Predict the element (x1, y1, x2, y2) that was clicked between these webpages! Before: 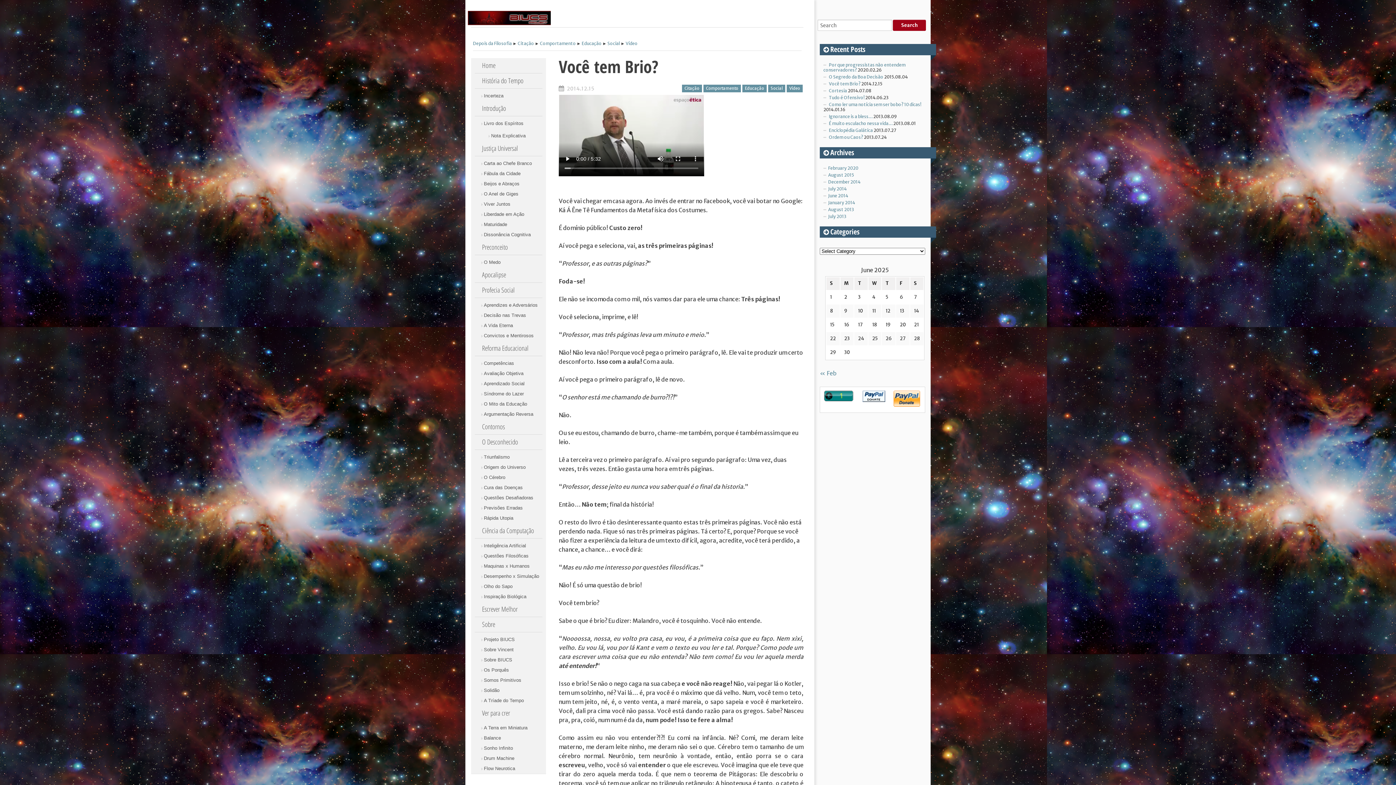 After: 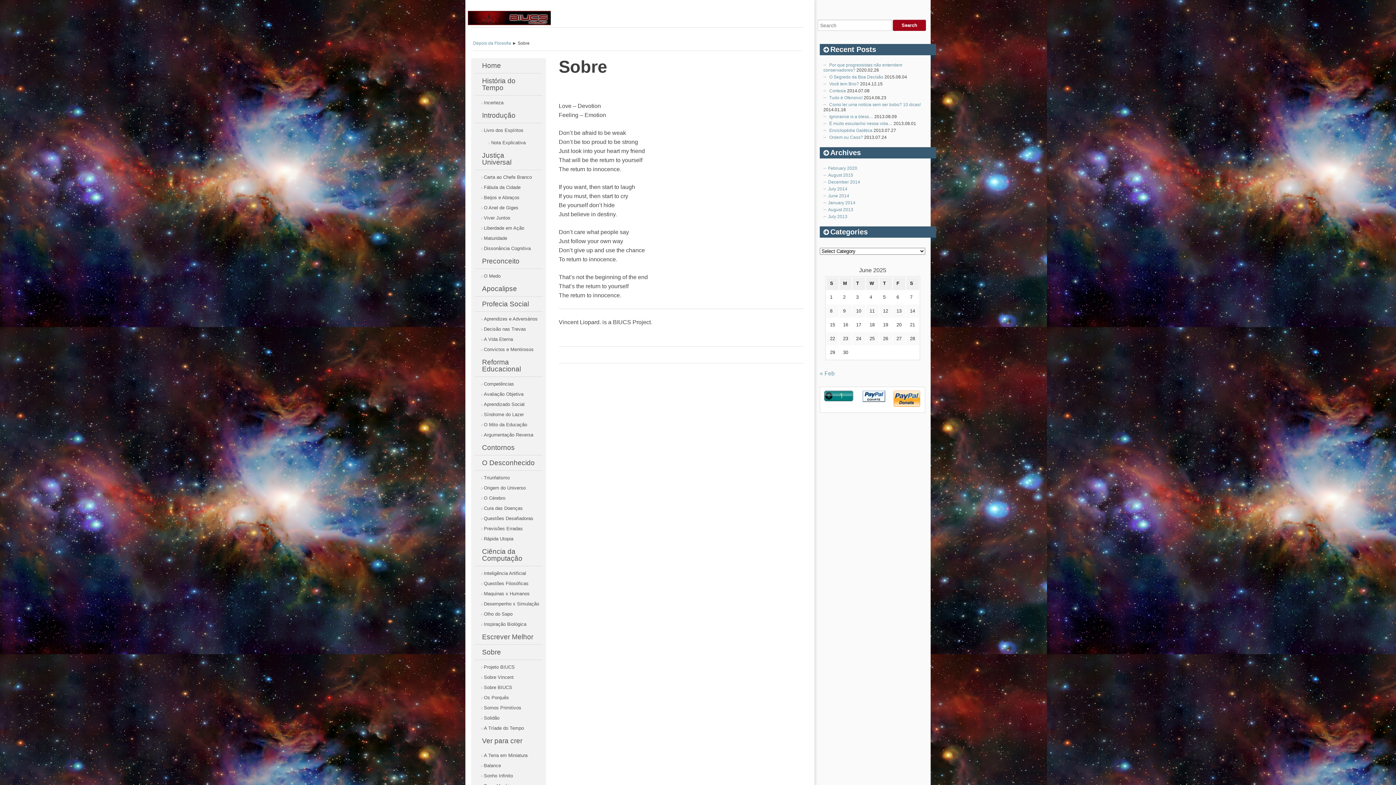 Action: bbox: (474, 617, 542, 632) label: Sobre